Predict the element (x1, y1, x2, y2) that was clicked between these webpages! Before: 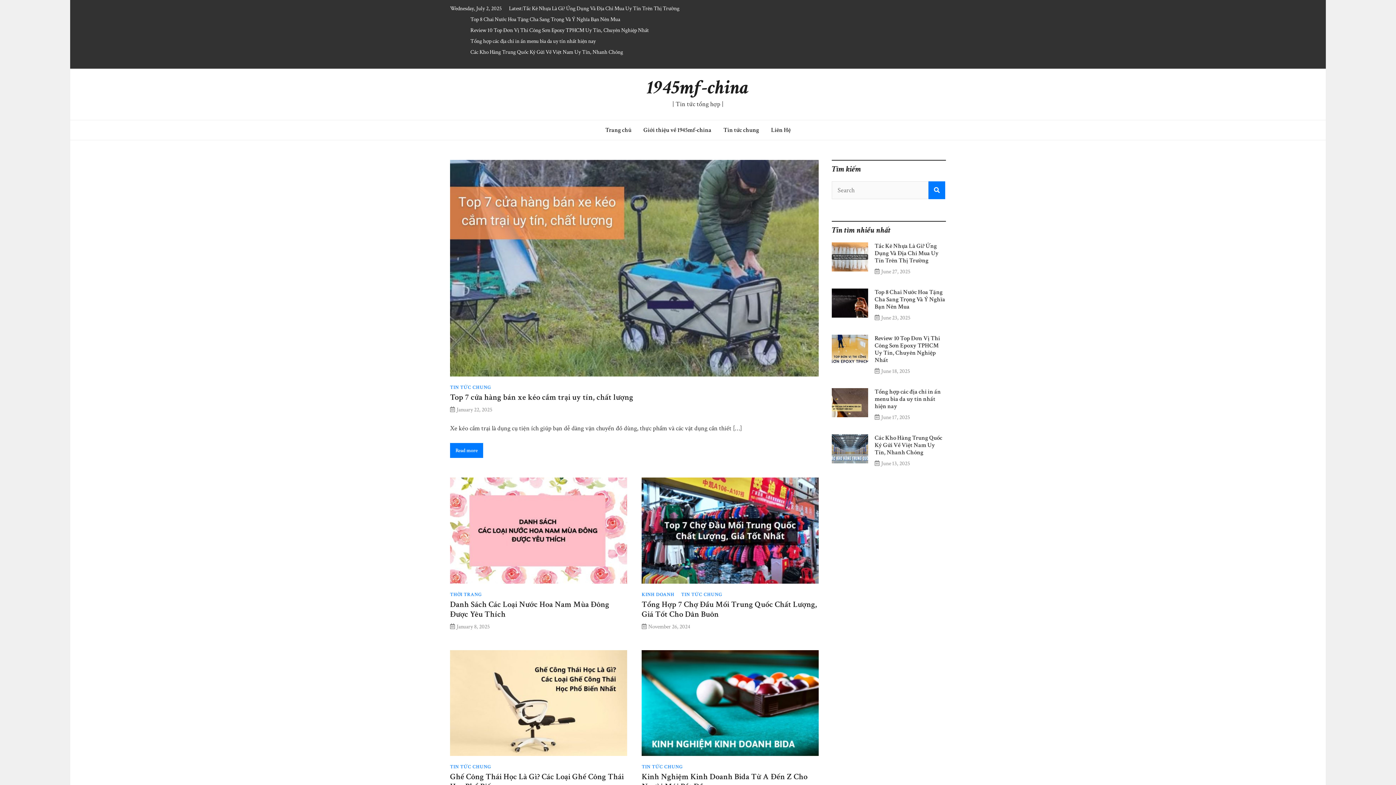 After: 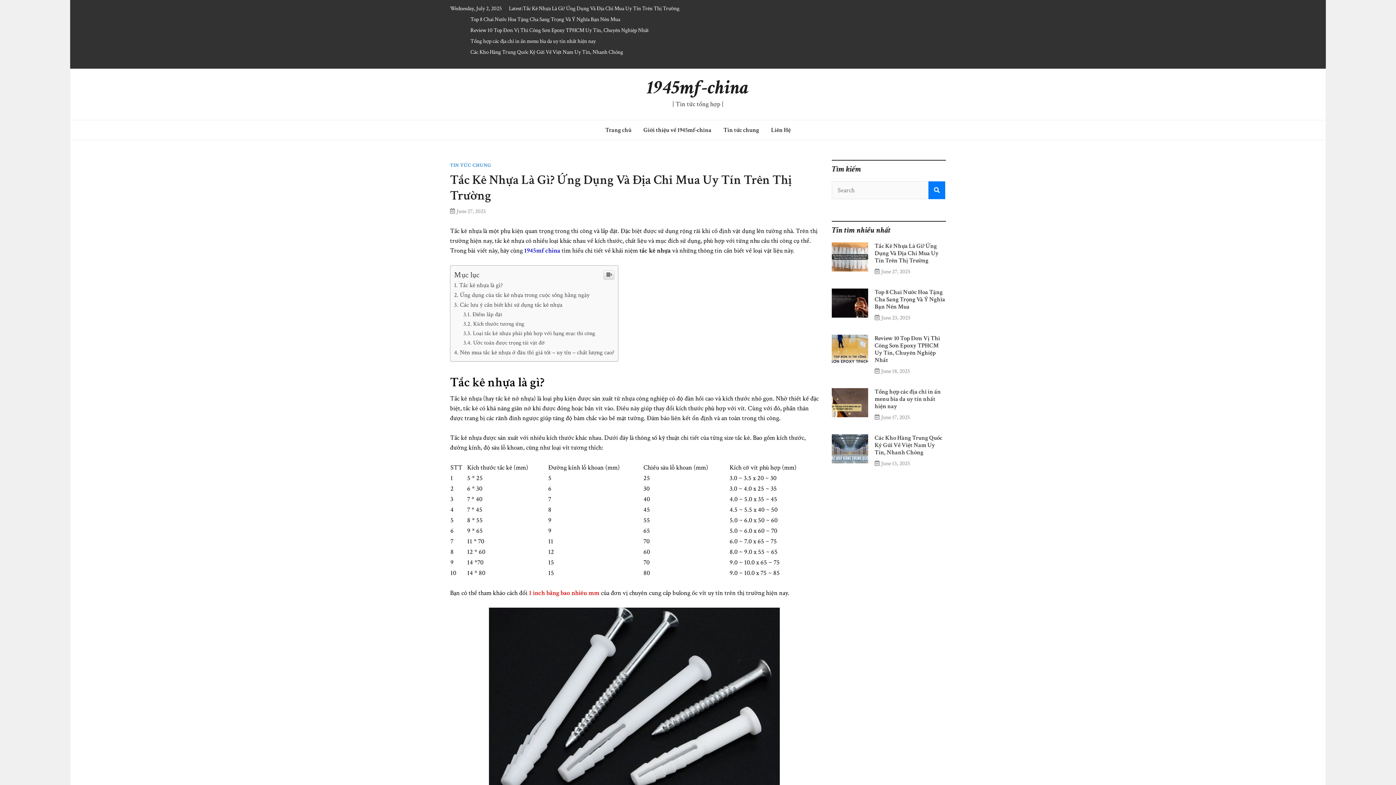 Action: bbox: (881, 267, 910, 275) label: June 27, 2025